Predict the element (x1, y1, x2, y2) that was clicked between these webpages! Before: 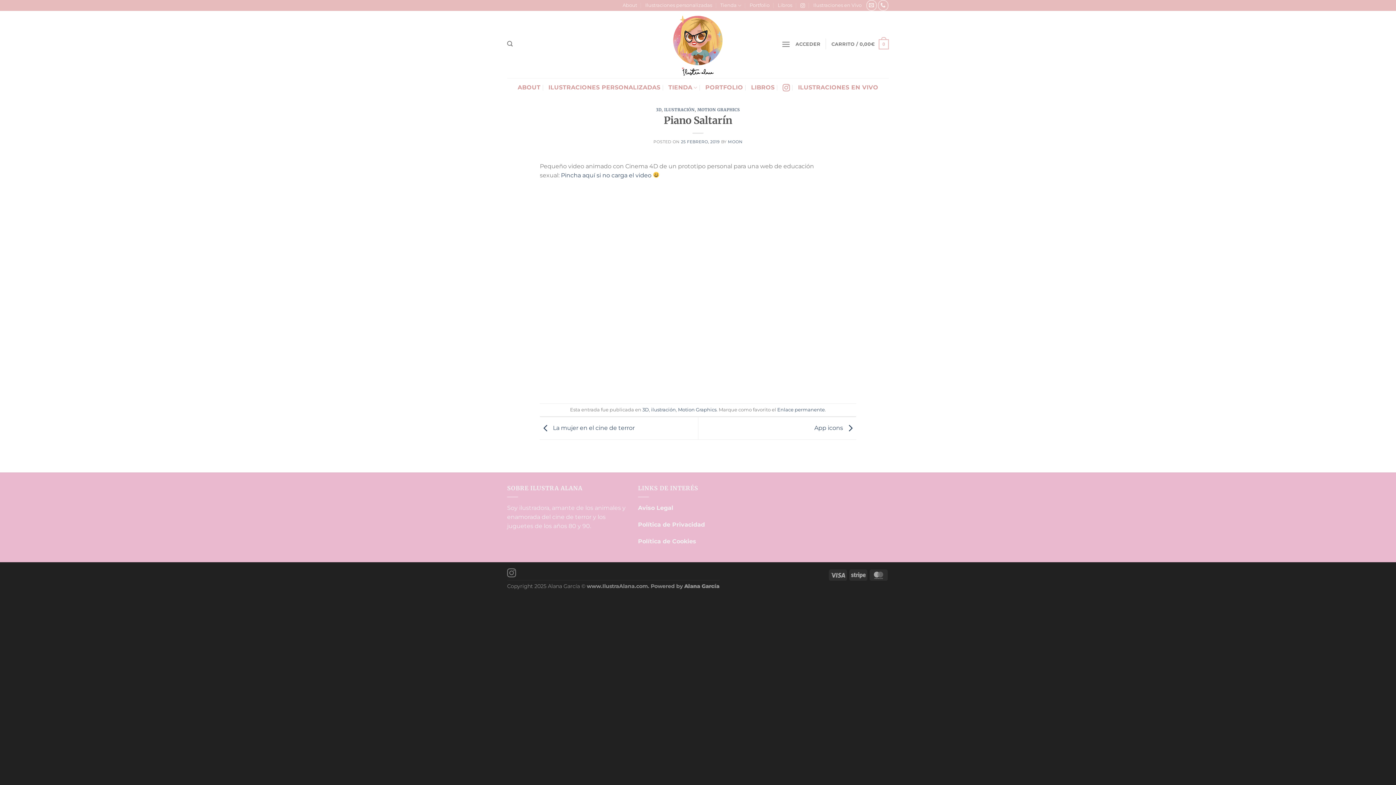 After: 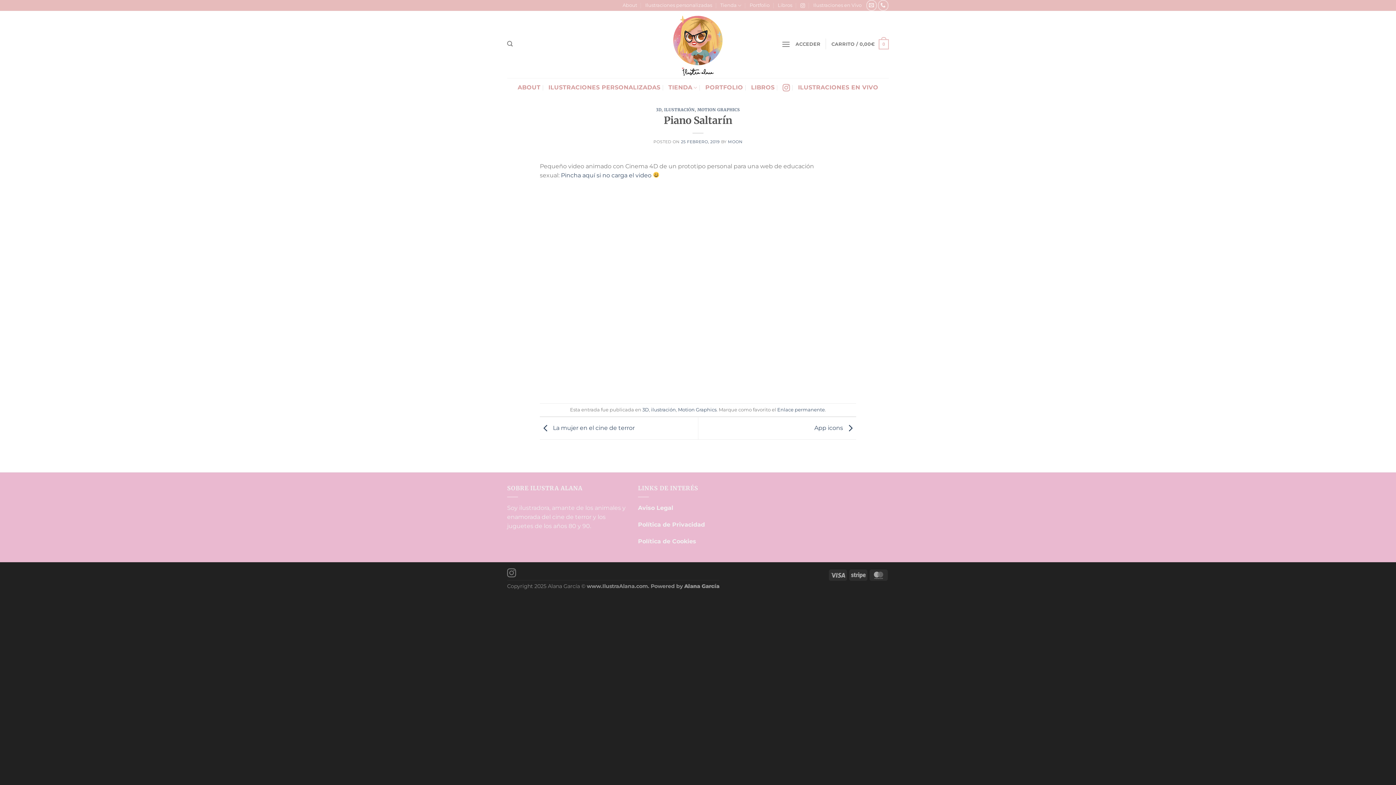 Action: label: Enlace permanente bbox: (777, 407, 825, 412)